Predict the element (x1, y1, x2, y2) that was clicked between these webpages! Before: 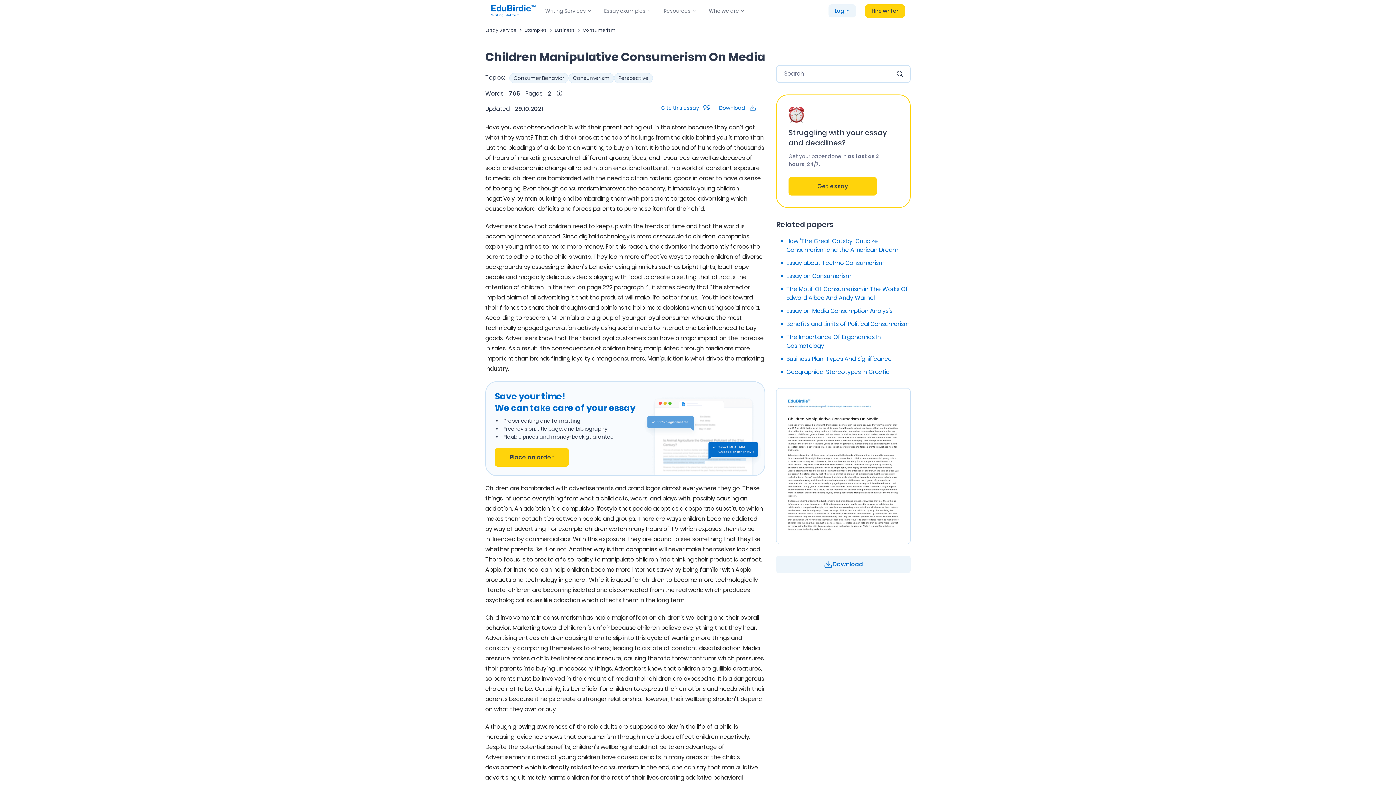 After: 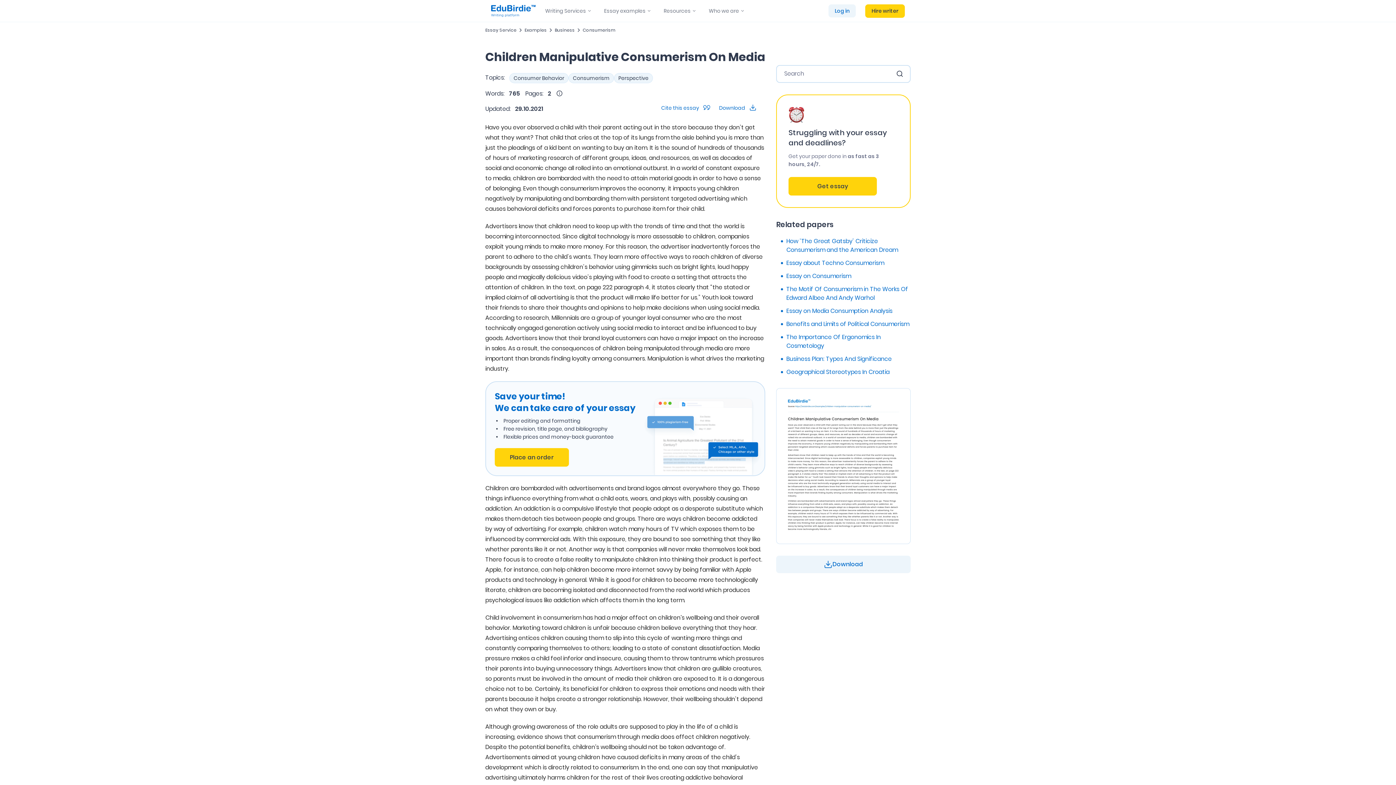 Action: bbox: (896, 70, 903, 77) label: search button